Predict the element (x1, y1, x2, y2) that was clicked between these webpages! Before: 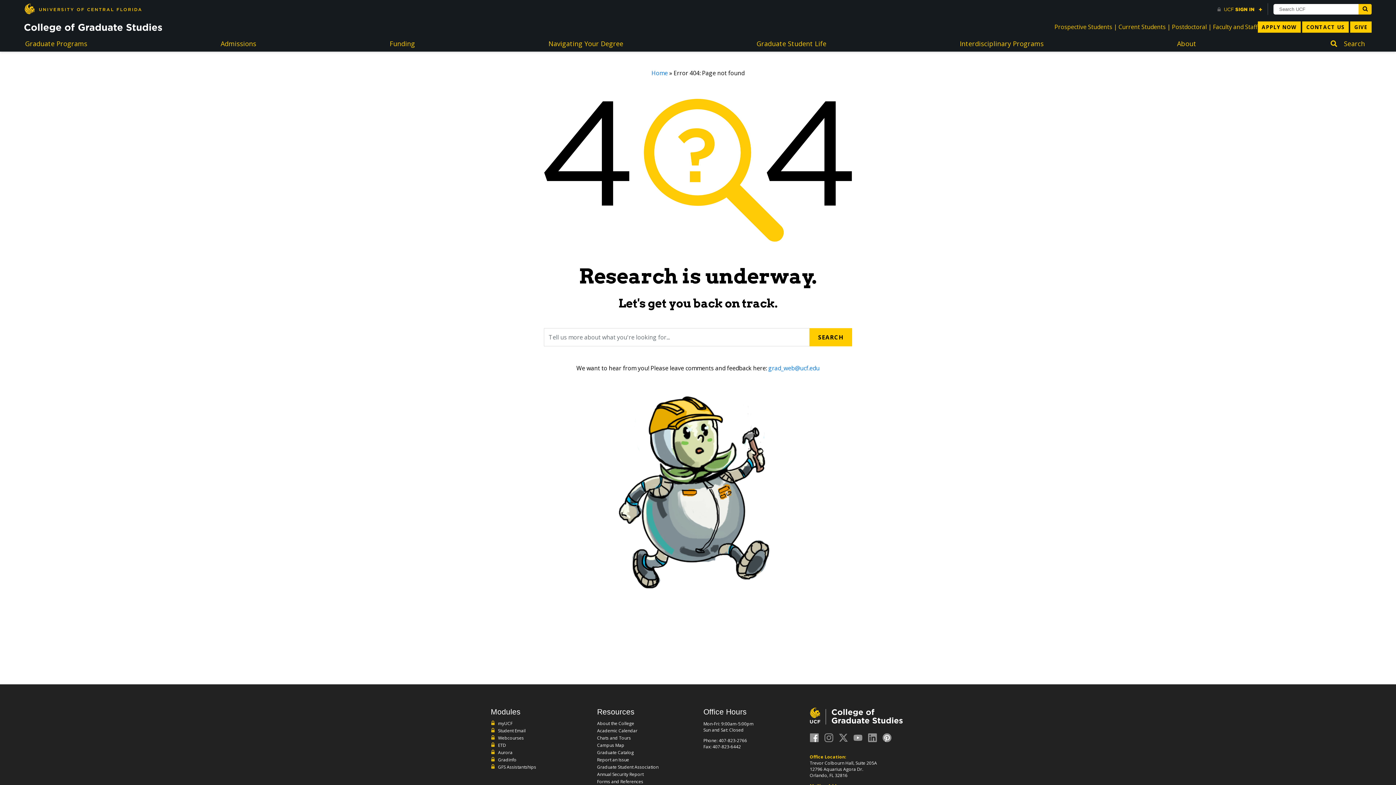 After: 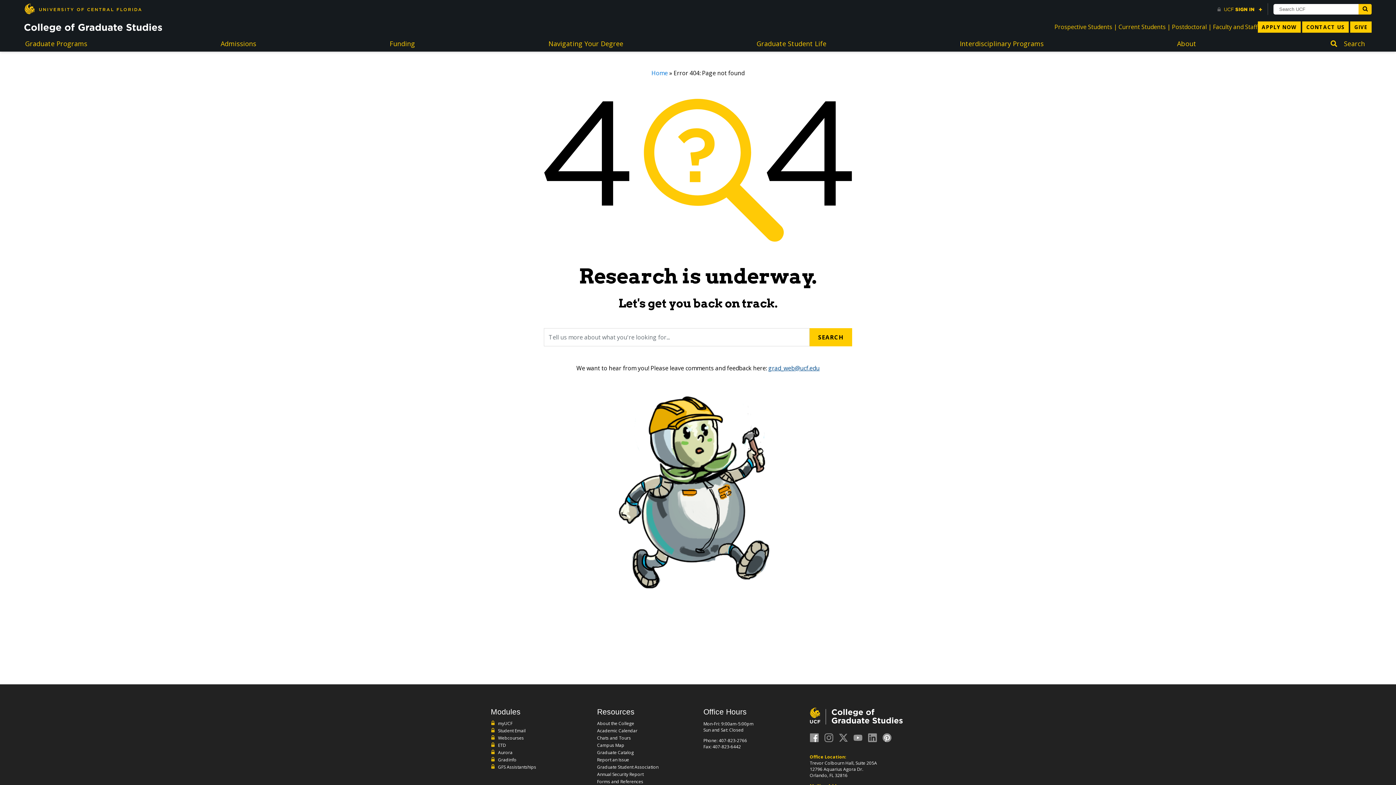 Action: label: grad_web@ucf.edu bbox: (768, 364, 819, 372)